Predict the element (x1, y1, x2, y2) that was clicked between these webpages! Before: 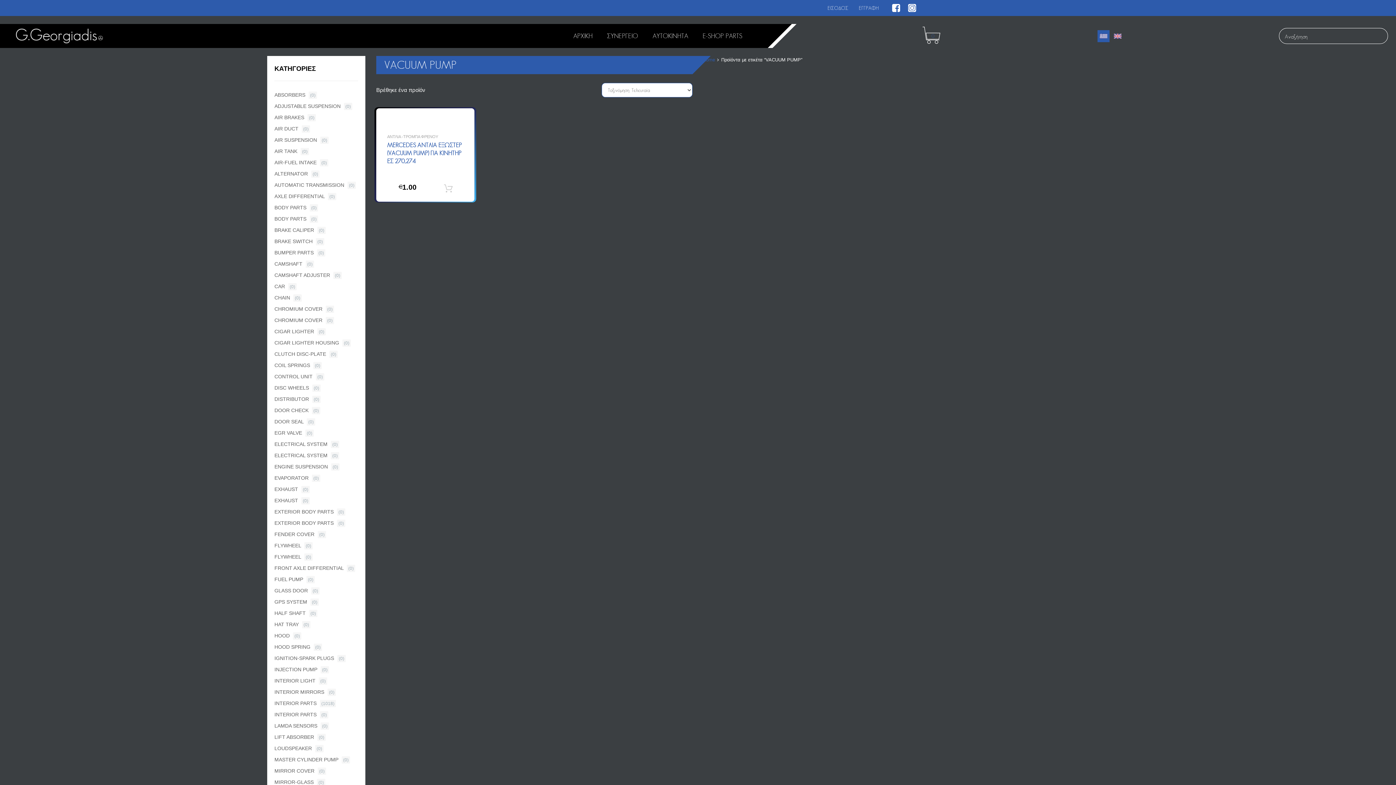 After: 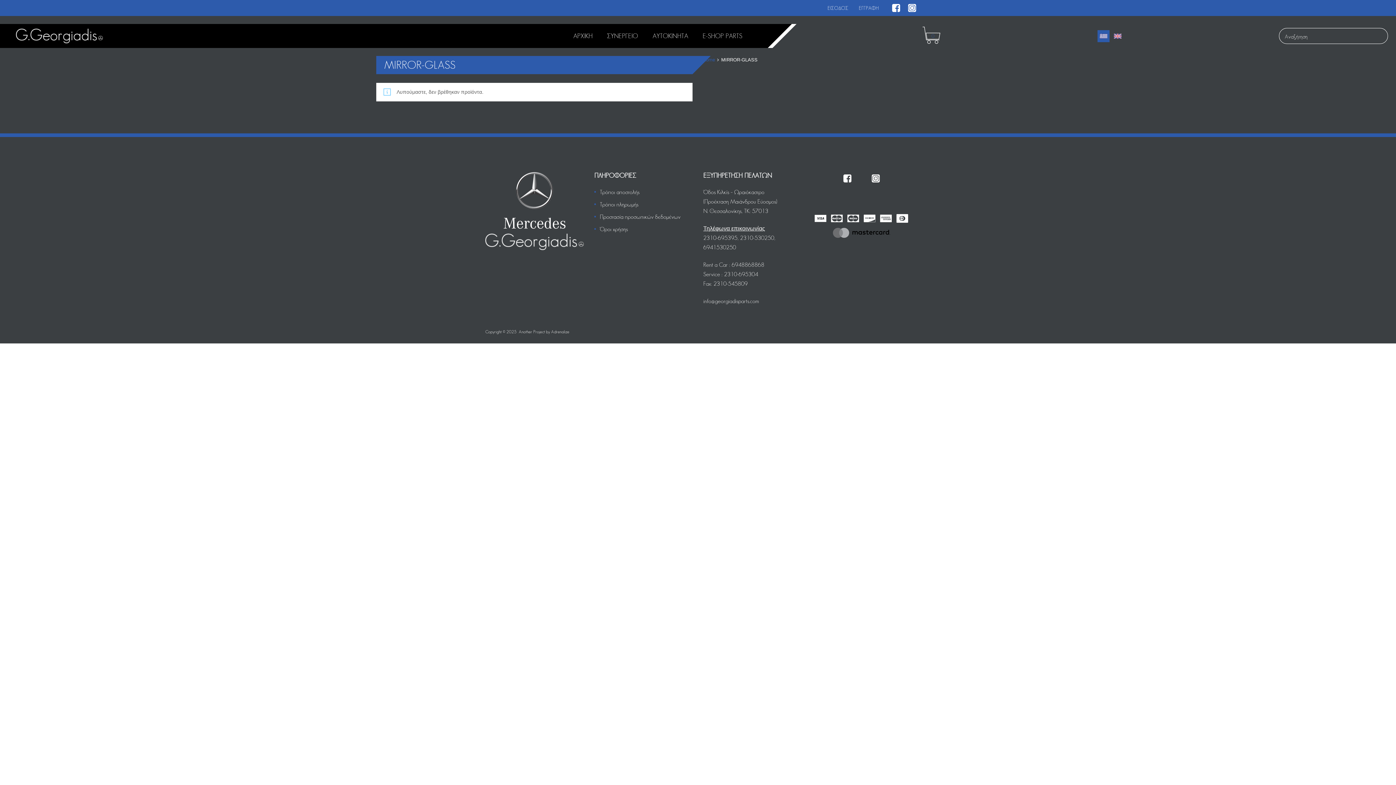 Action: label: MIRROR-GLASS bbox: (274, 779, 313, 785)